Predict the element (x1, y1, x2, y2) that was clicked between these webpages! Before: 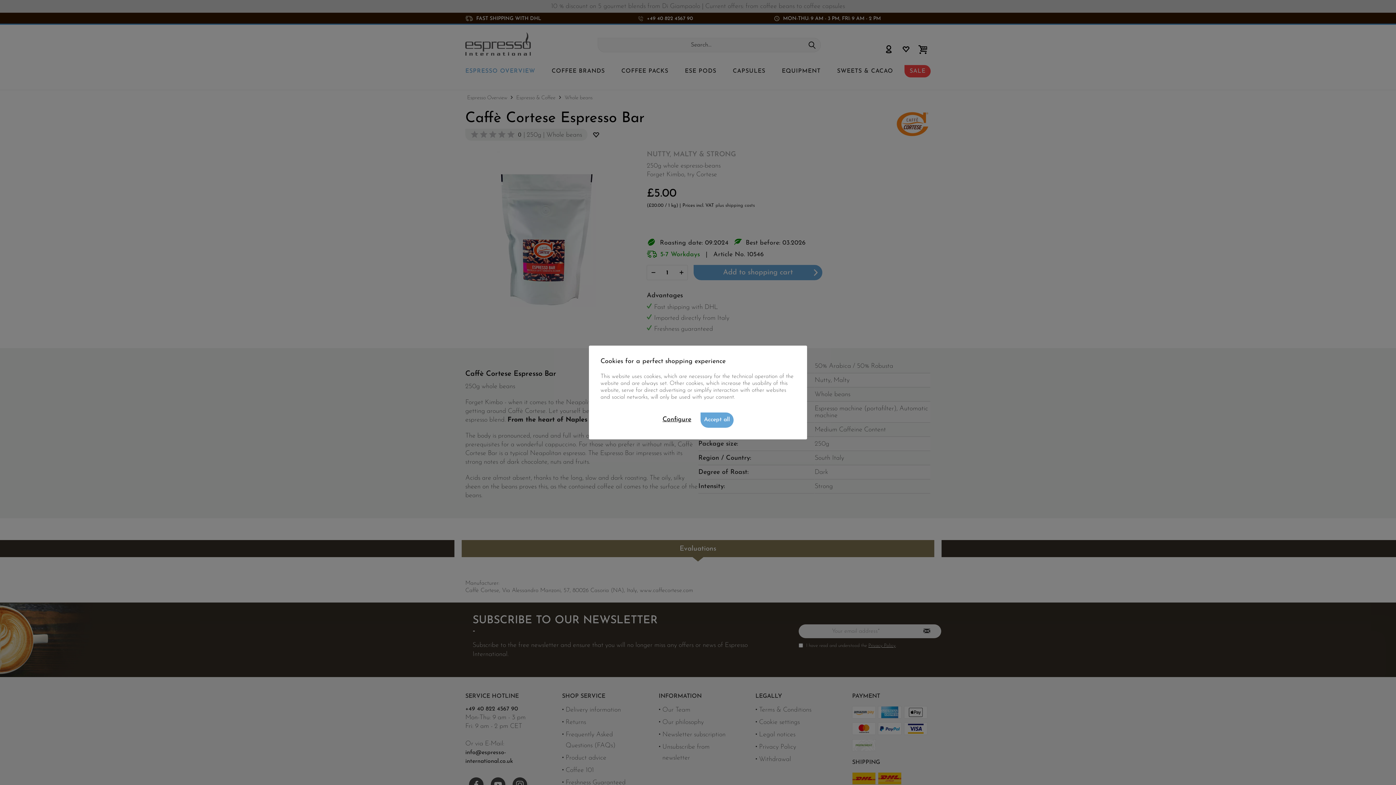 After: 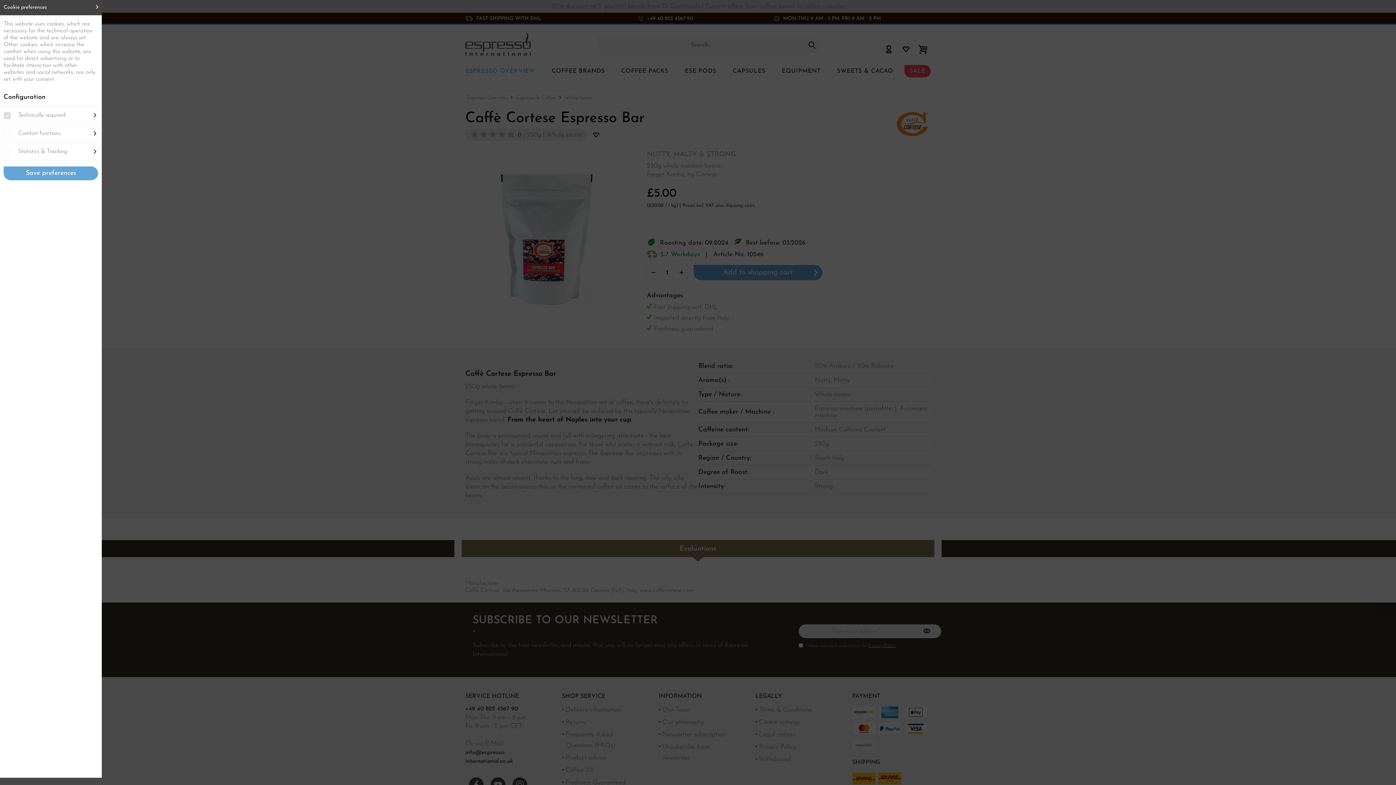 Action: label: Configure bbox: (662, 416, 691, 423)